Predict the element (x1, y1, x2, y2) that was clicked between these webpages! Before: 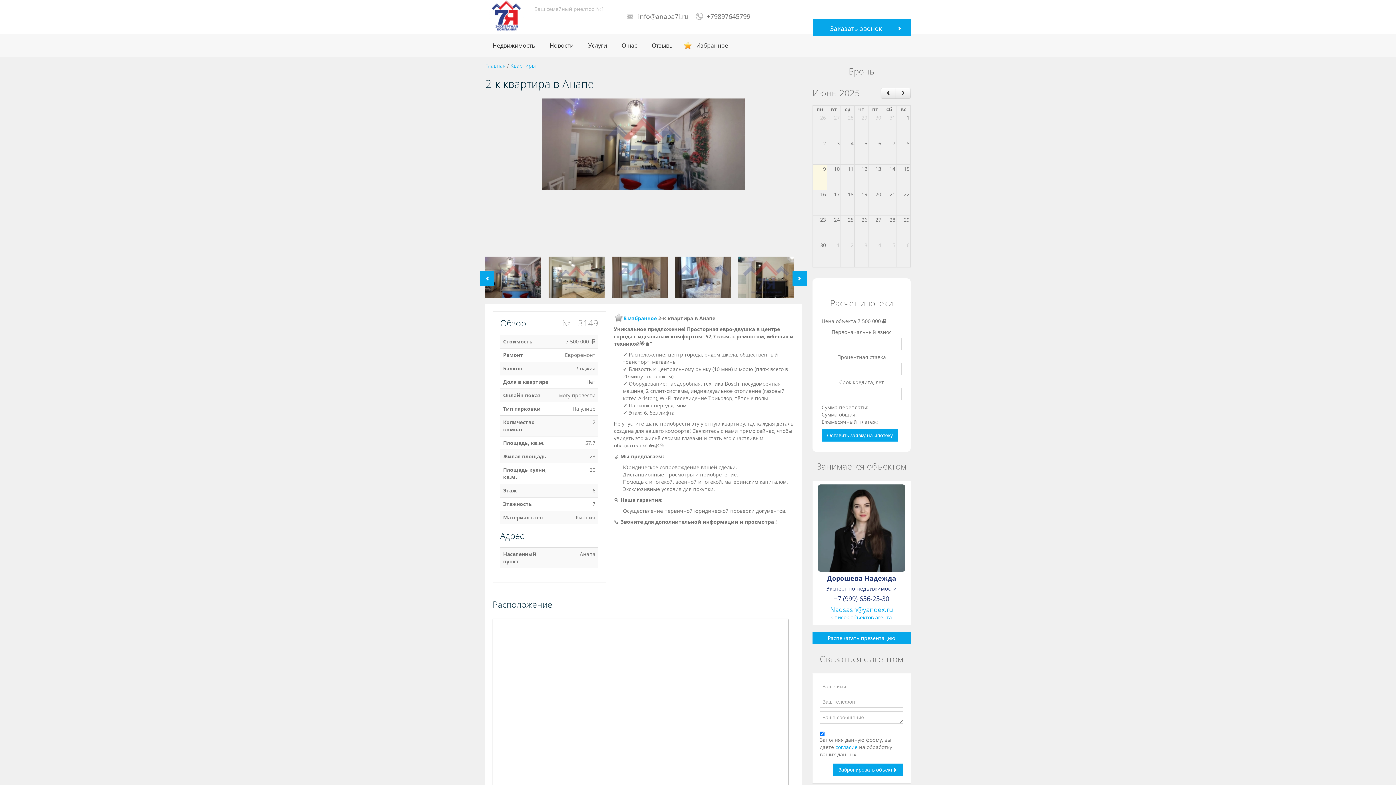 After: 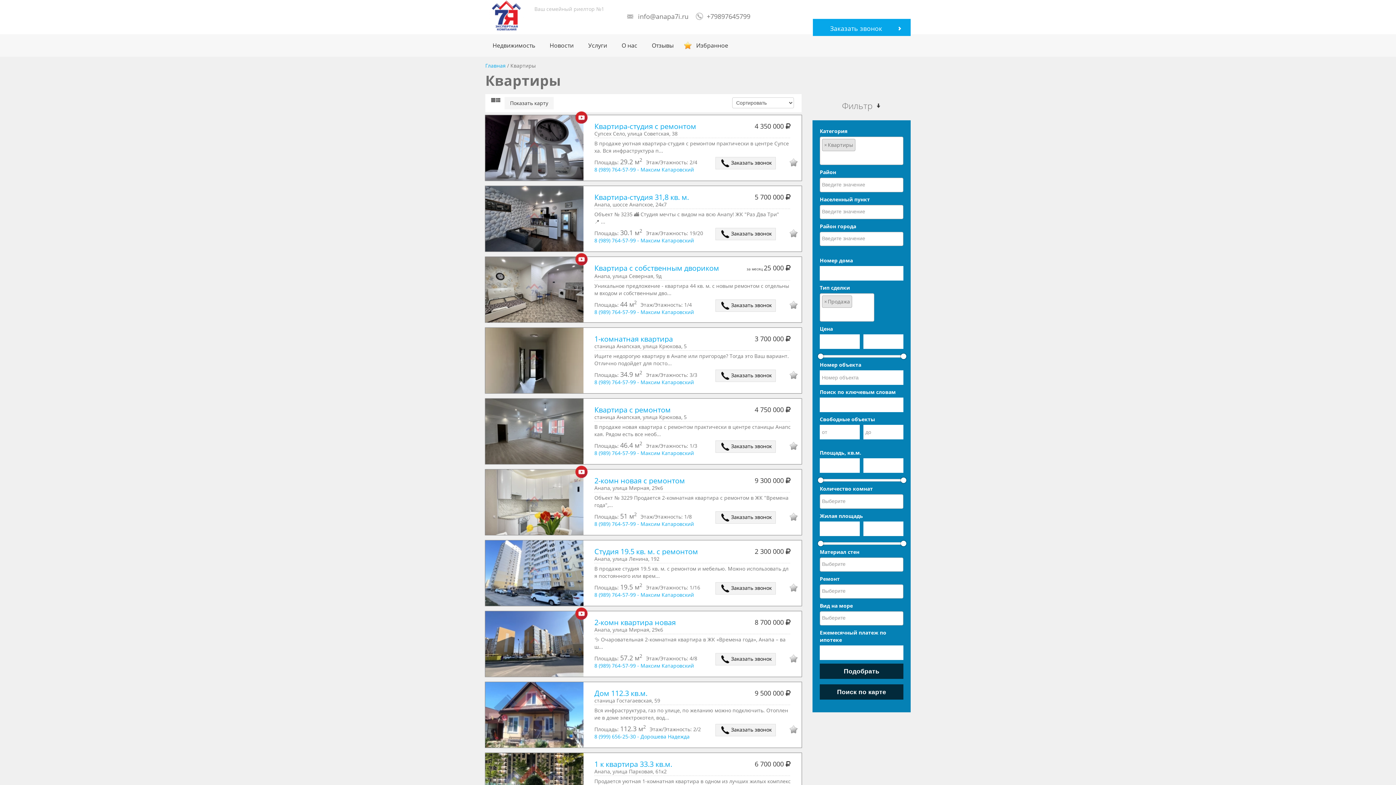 Action: bbox: (510, 62, 536, 69) label: Квартиры